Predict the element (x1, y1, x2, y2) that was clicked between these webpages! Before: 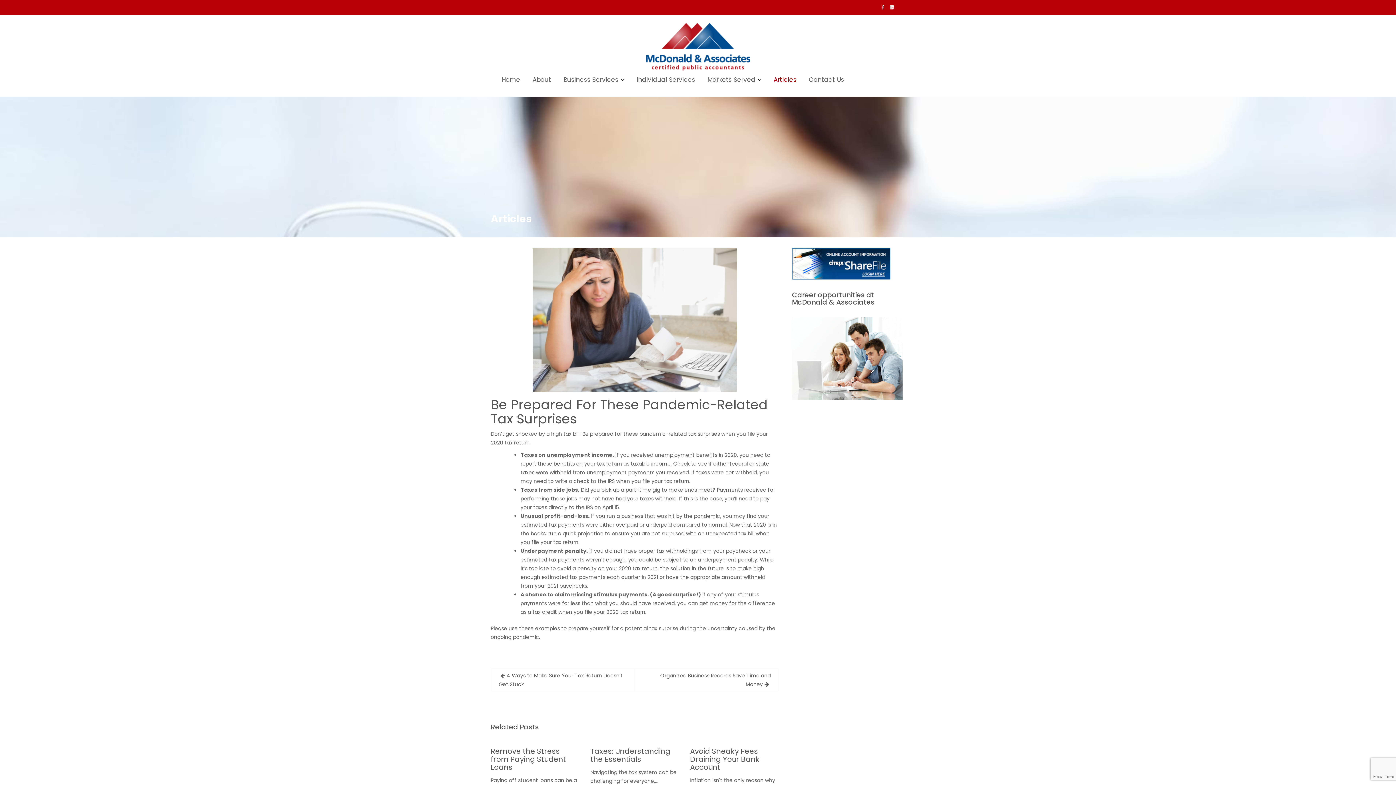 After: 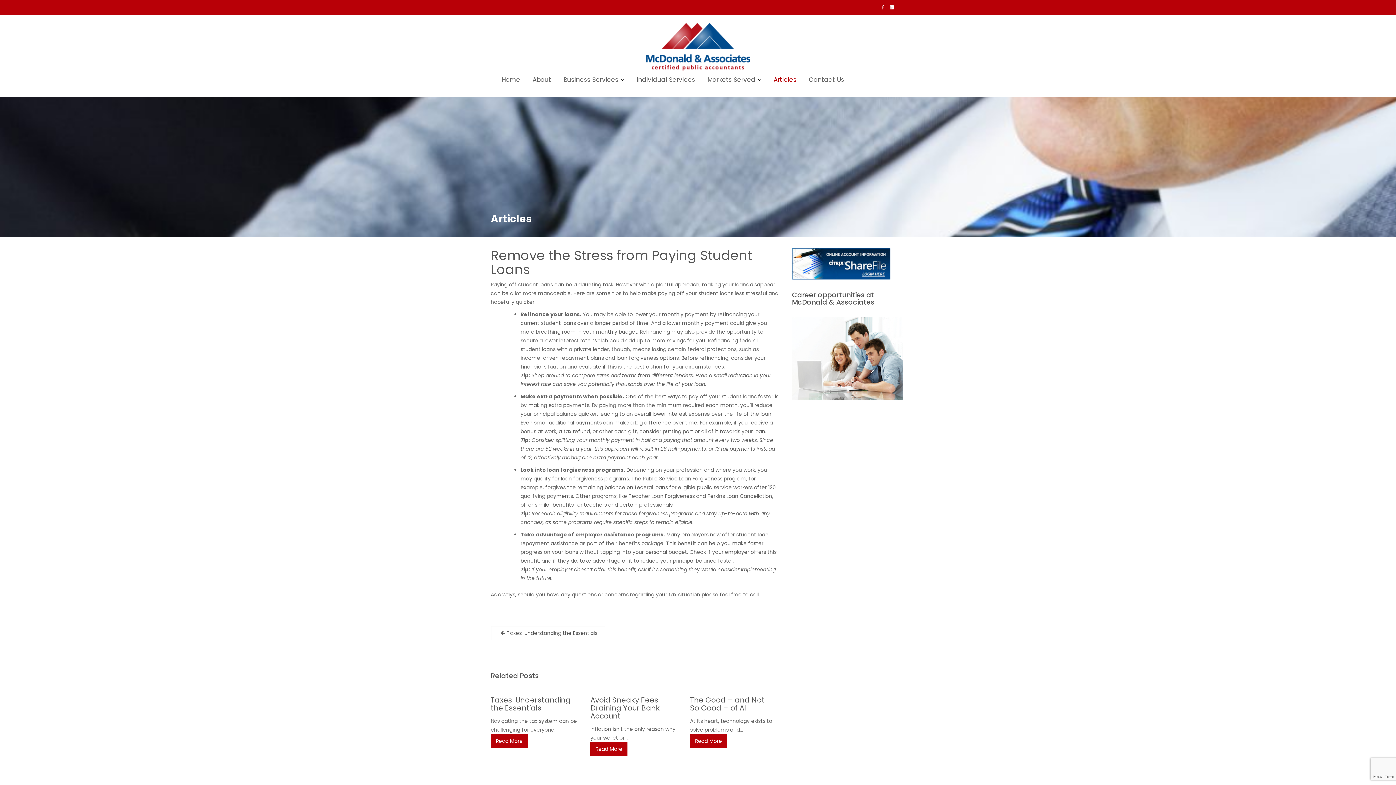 Action: label: Remove the Stress from Paying Student Loans bbox: (490, 746, 566, 772)